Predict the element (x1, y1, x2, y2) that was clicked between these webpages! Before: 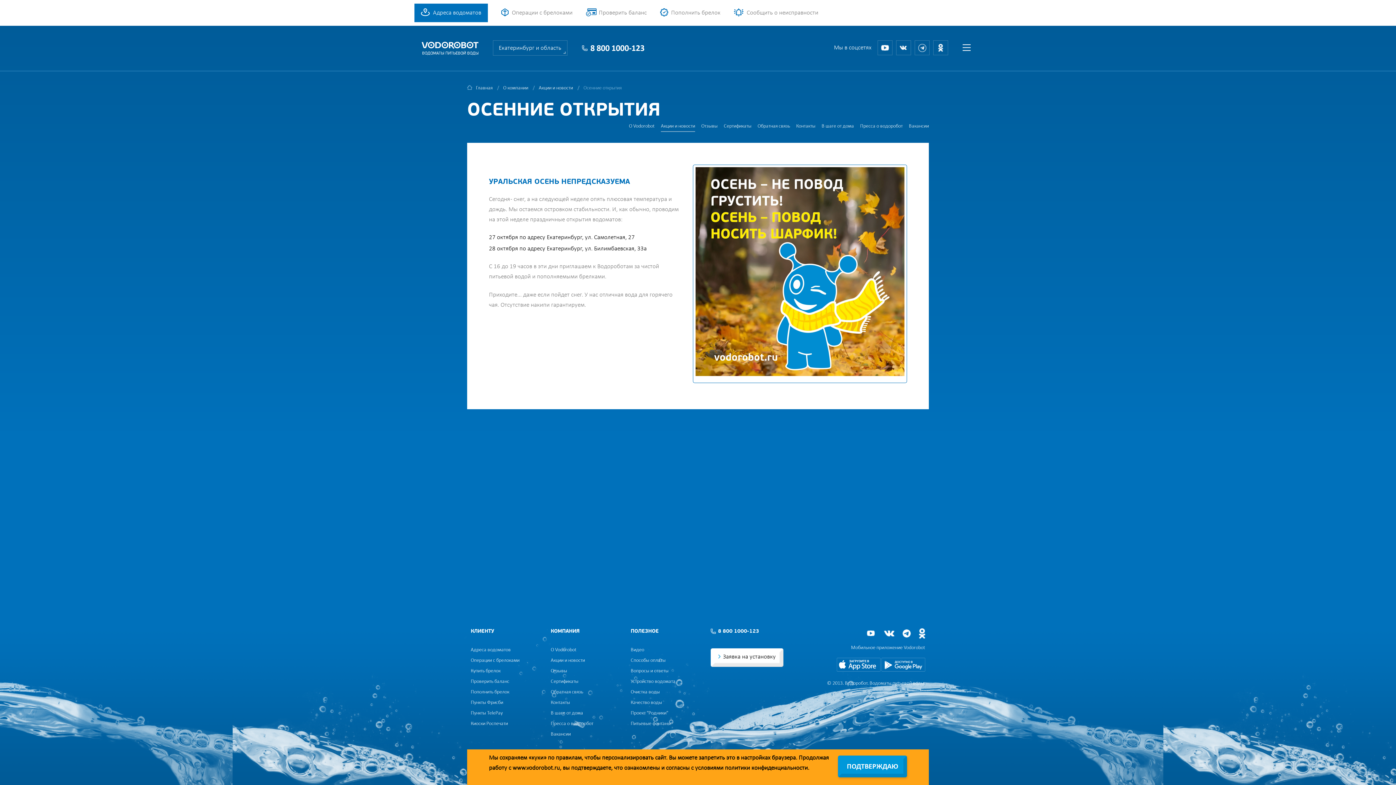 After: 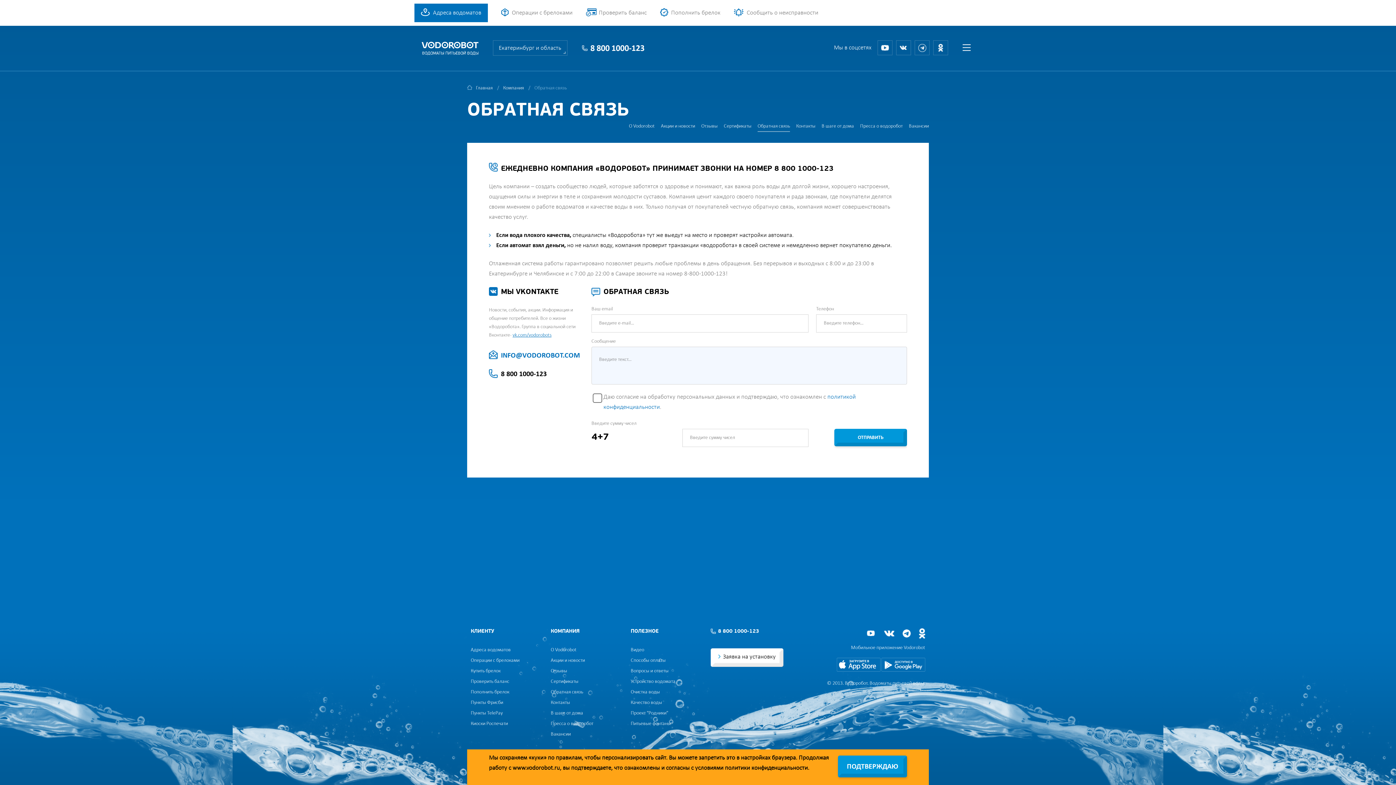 Action: label: Обратная связь bbox: (550, 689, 583, 695)